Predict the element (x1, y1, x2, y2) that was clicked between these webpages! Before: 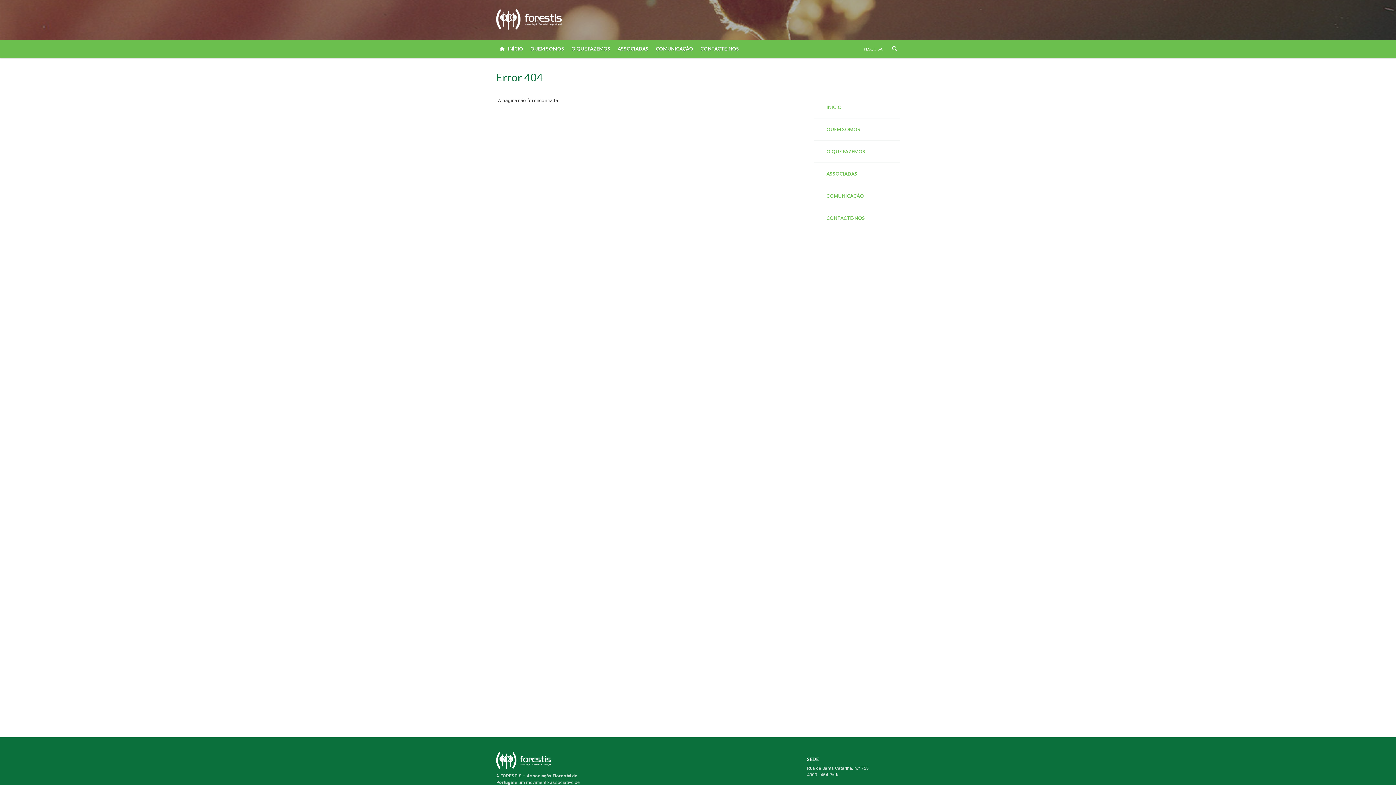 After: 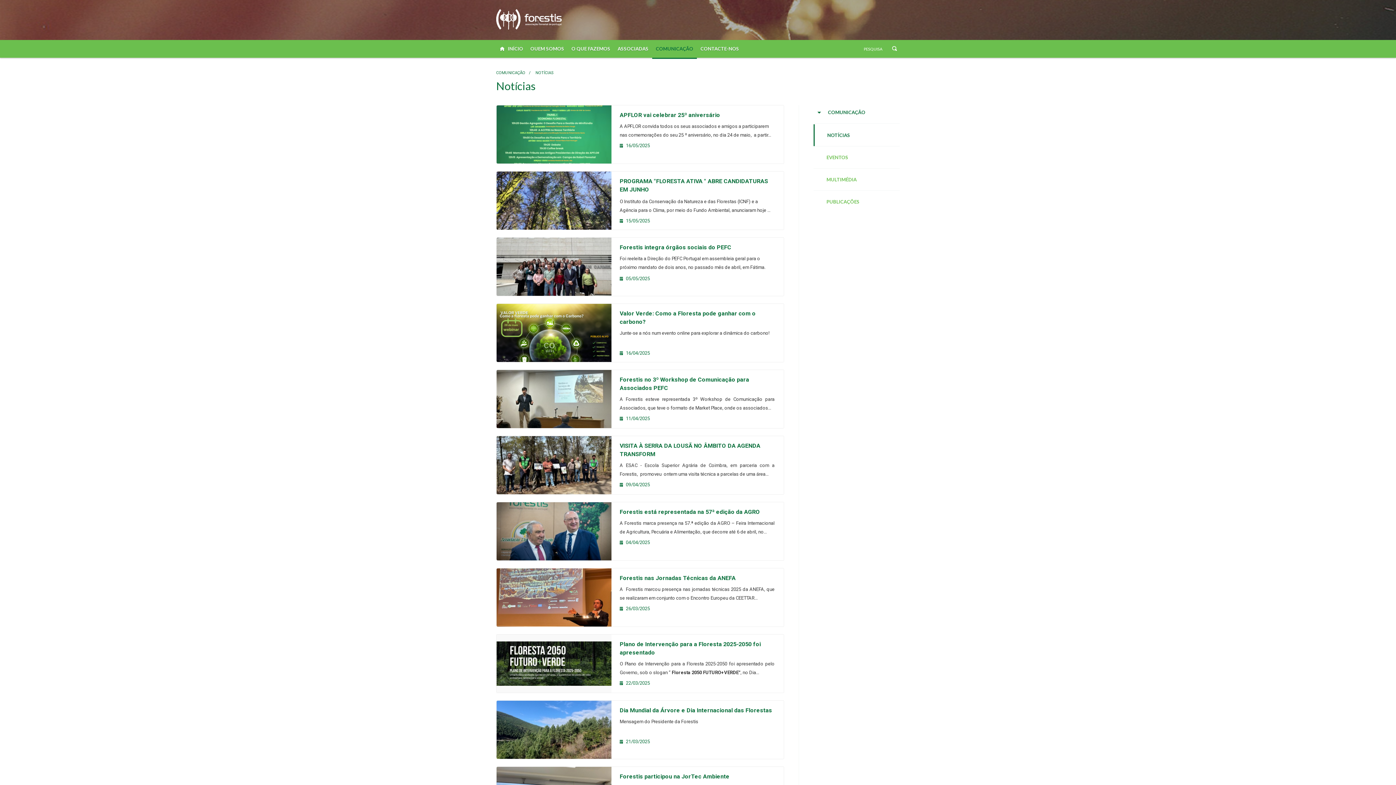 Action: label: COMUNICAÇÃO bbox: (813, 185, 900, 206)